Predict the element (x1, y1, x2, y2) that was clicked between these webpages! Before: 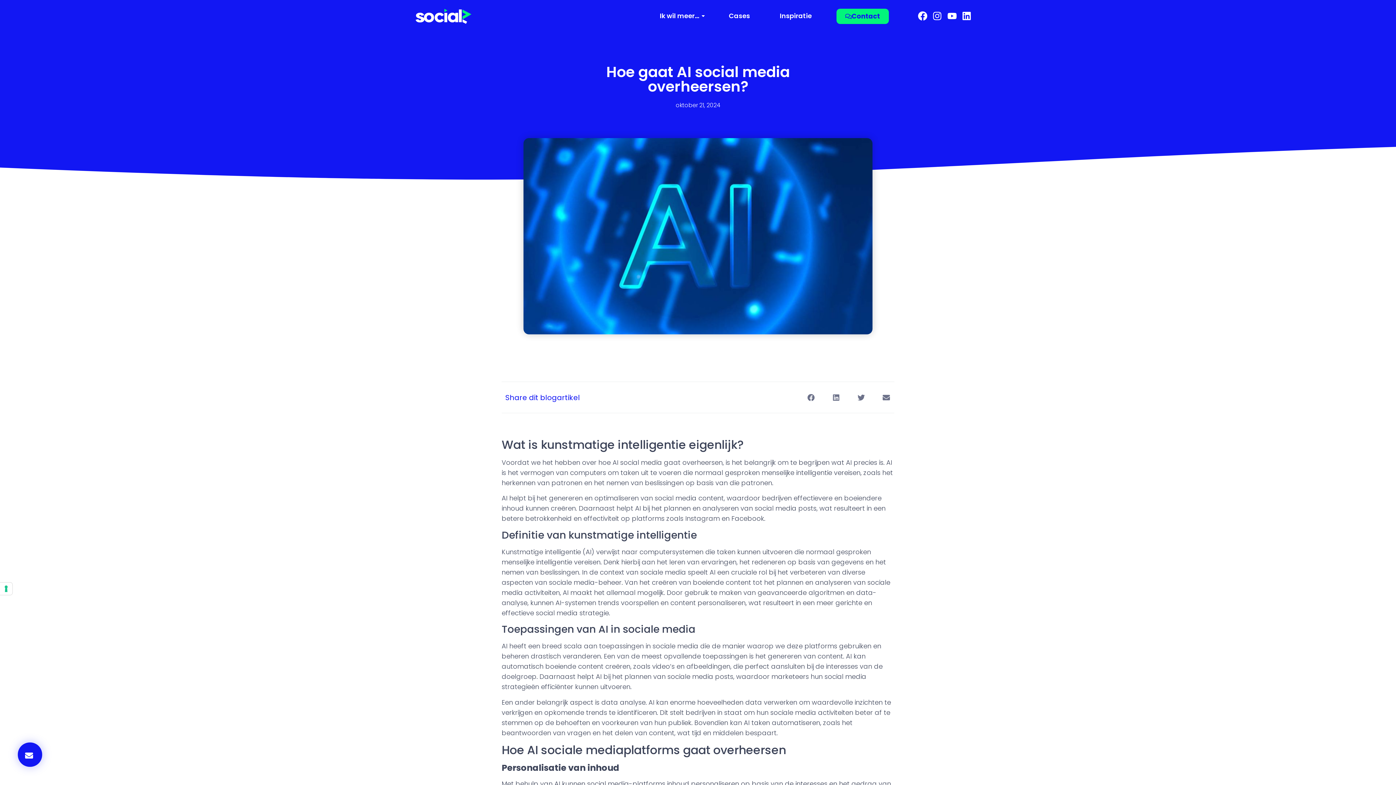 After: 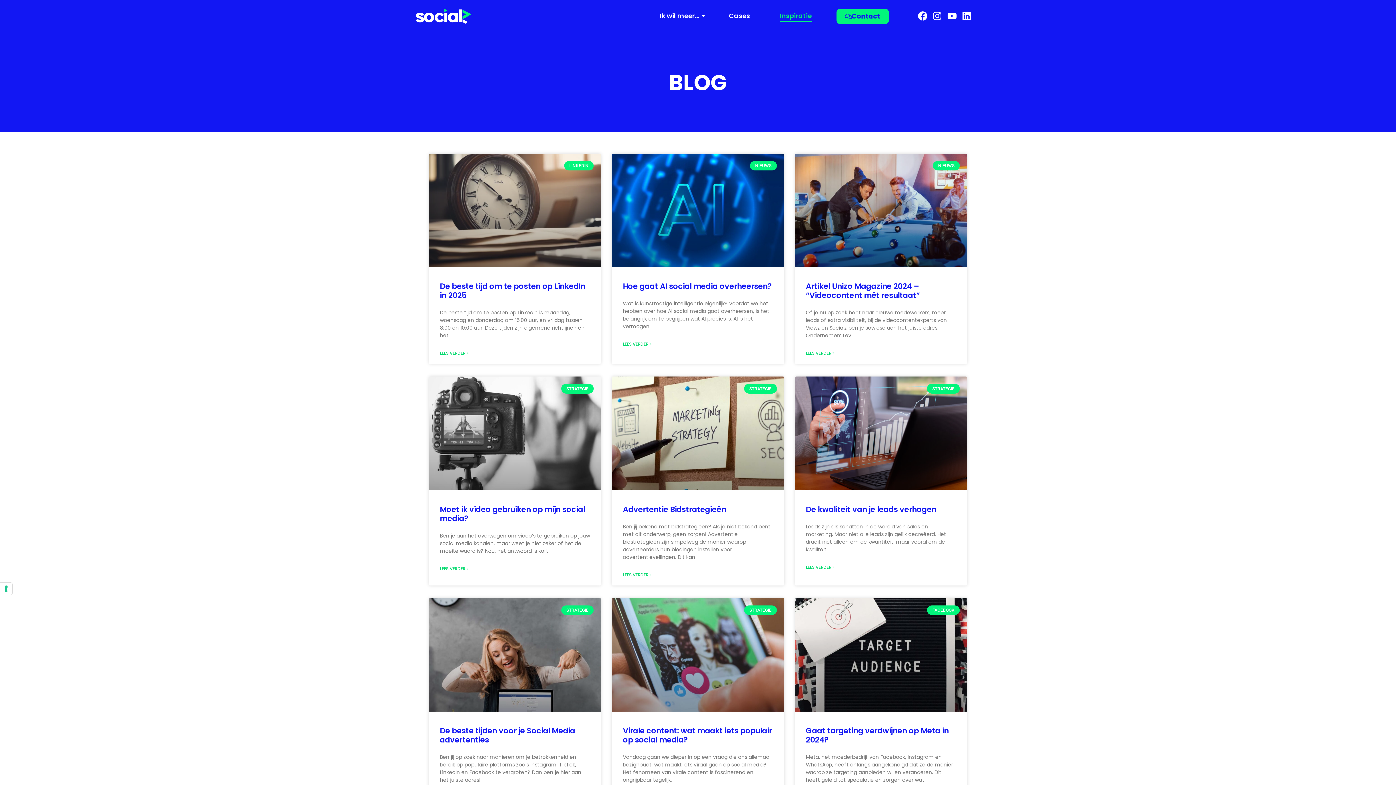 Action: bbox: (771, 5, 820, 27) label: Inspiratie